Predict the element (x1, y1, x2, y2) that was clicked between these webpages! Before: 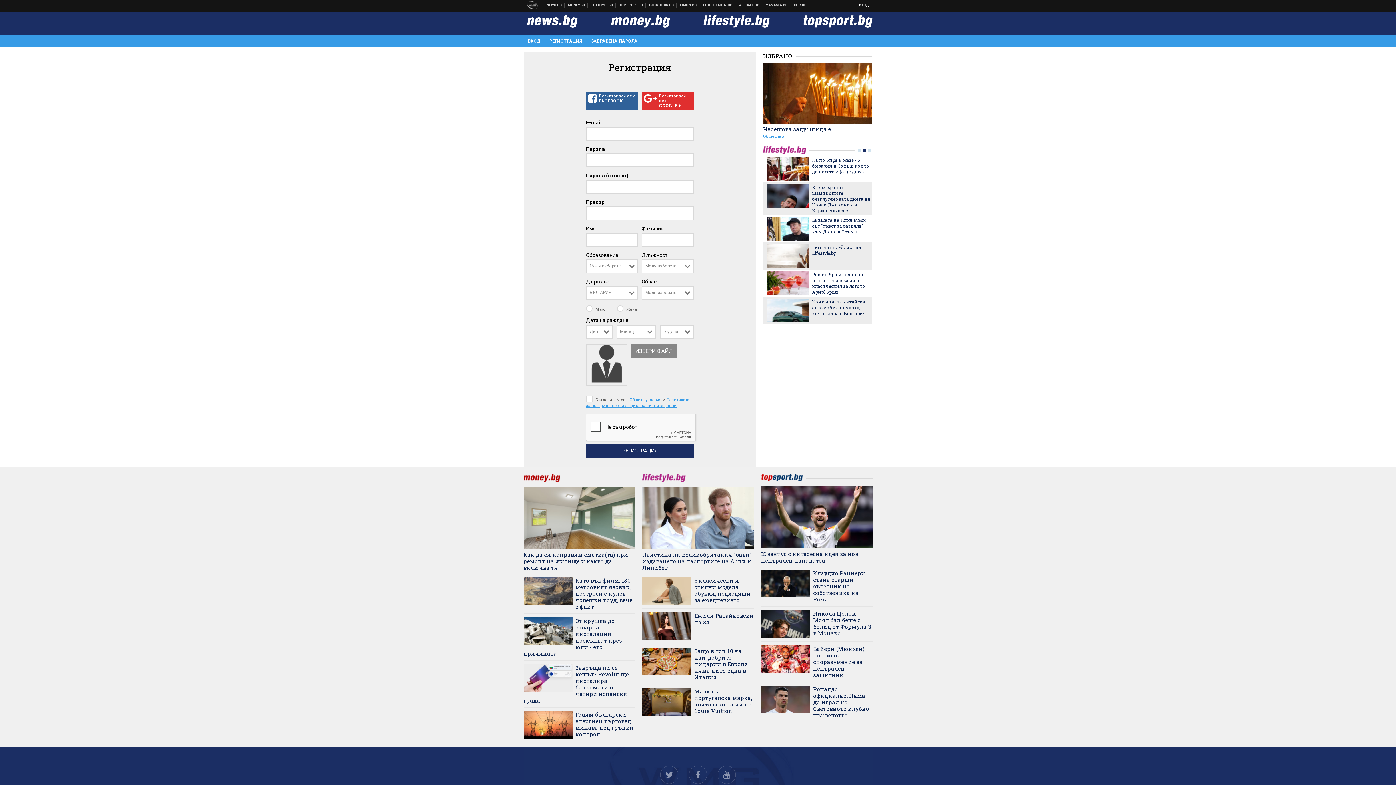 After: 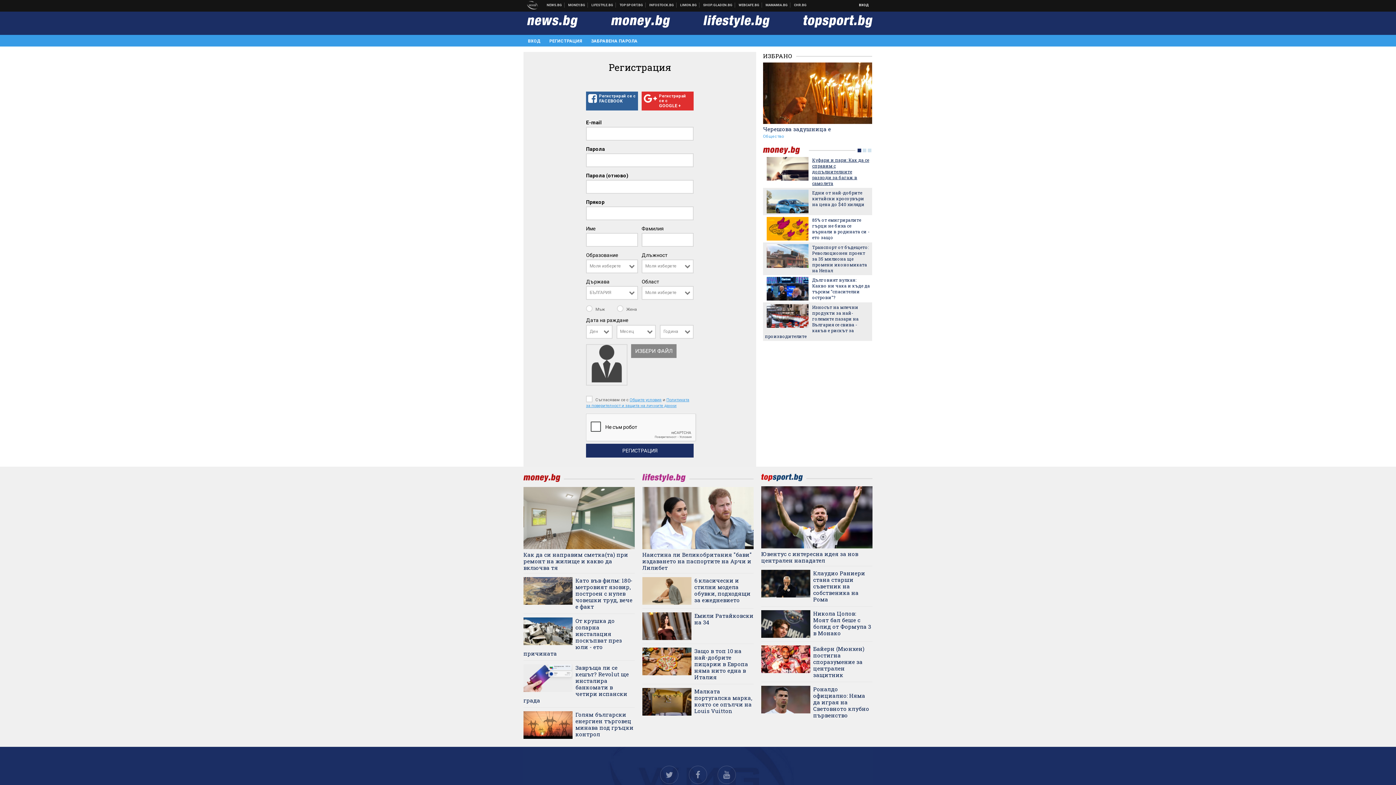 Action: bbox: (765, 157, 870, 186) label: Куфари и пари: Как да се справим с допълнителните разходи за багаж в самолета